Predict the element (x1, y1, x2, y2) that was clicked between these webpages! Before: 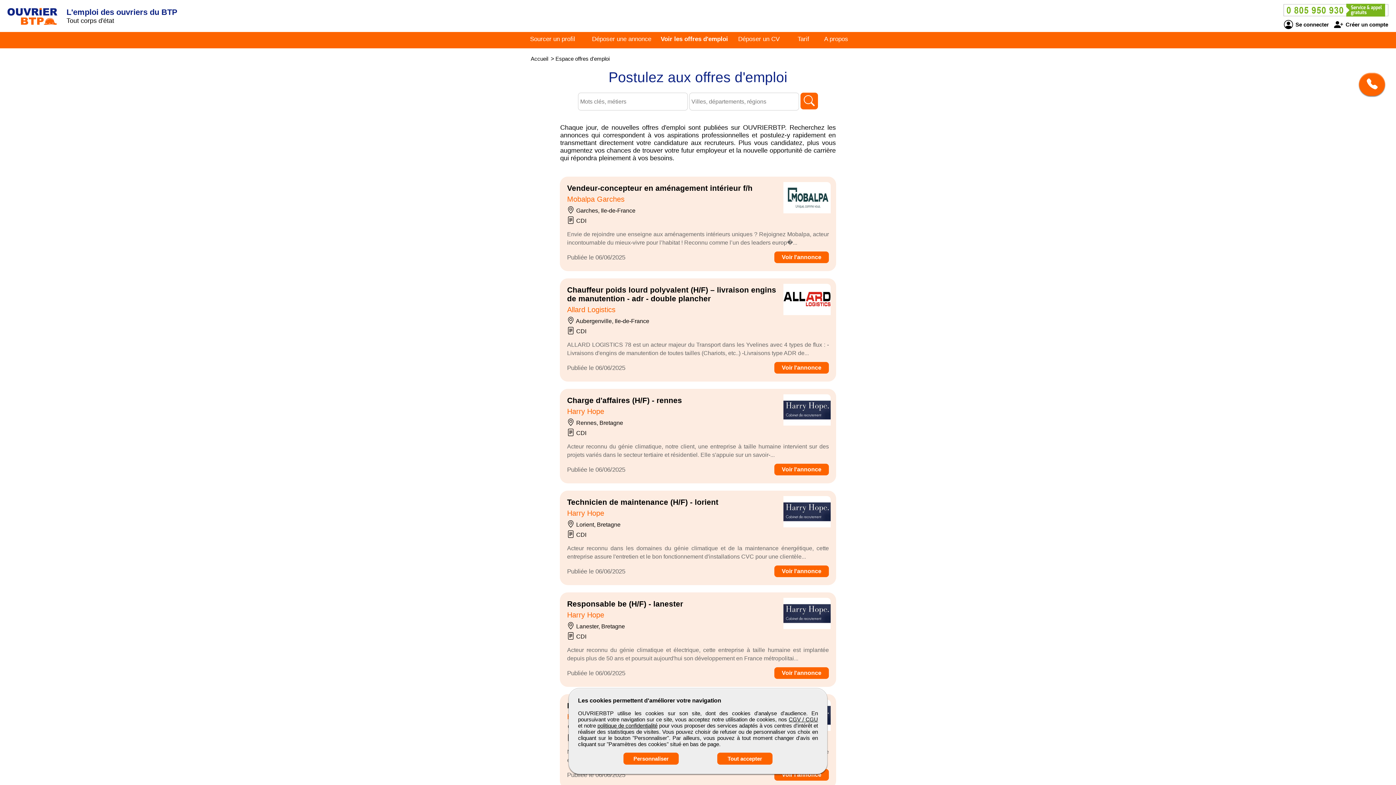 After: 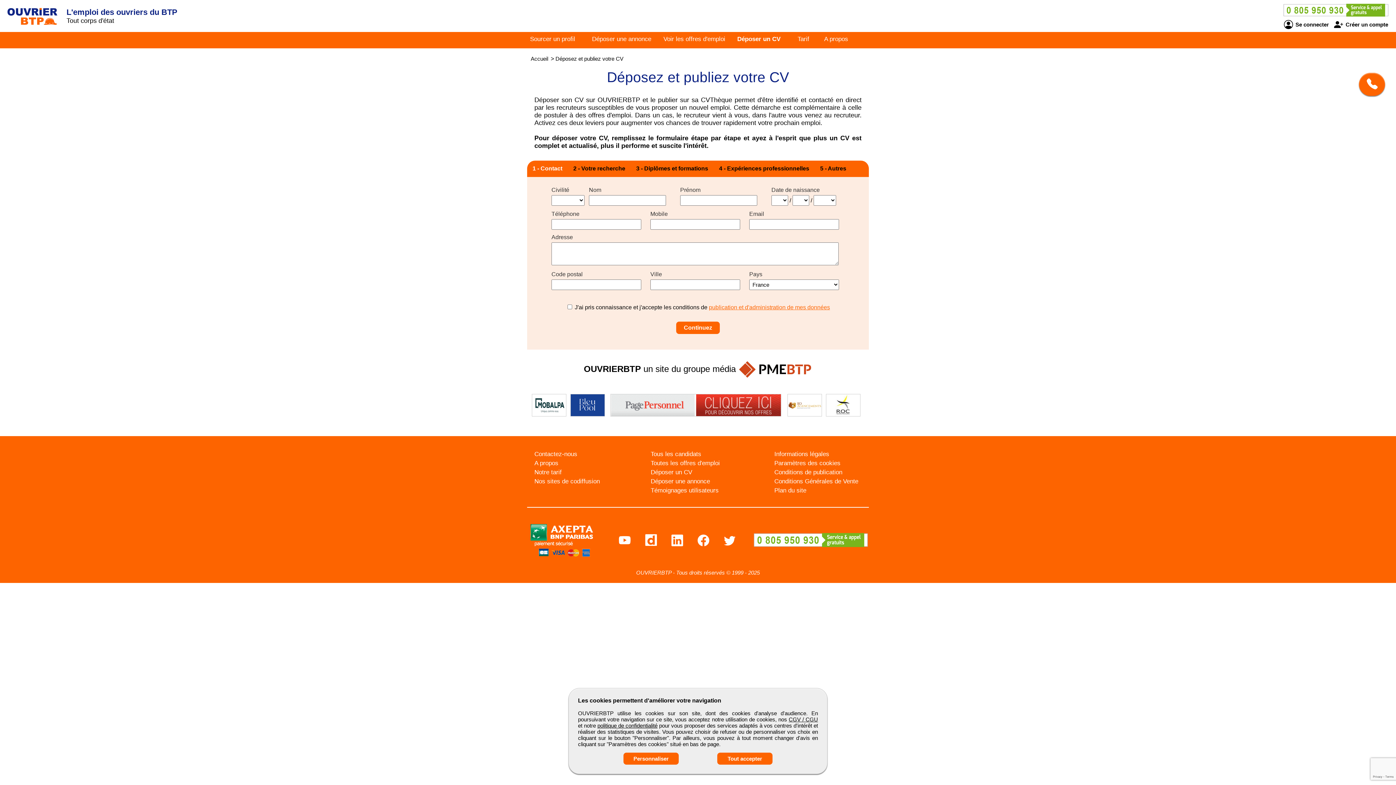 Action: label: Déposer un CV bbox: (738, 35, 779, 42)